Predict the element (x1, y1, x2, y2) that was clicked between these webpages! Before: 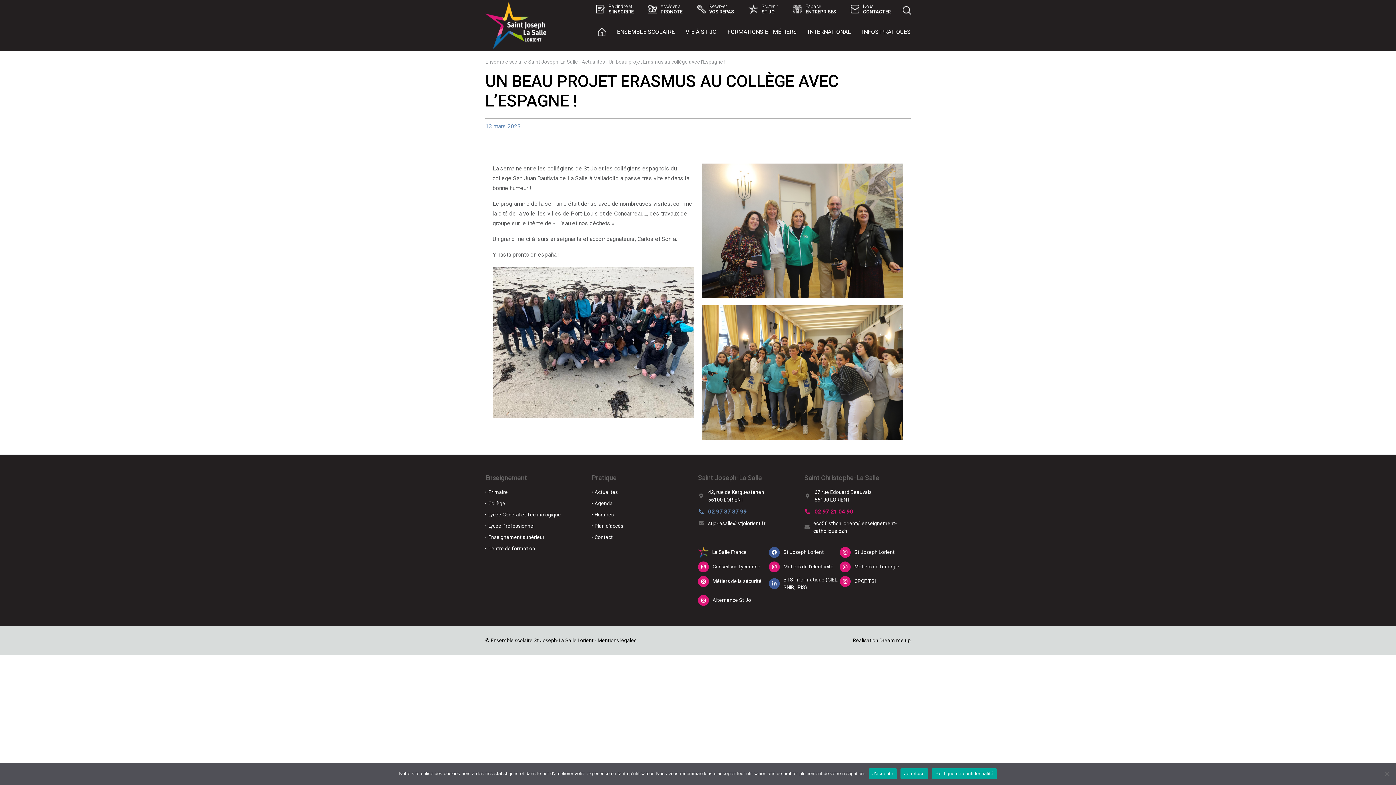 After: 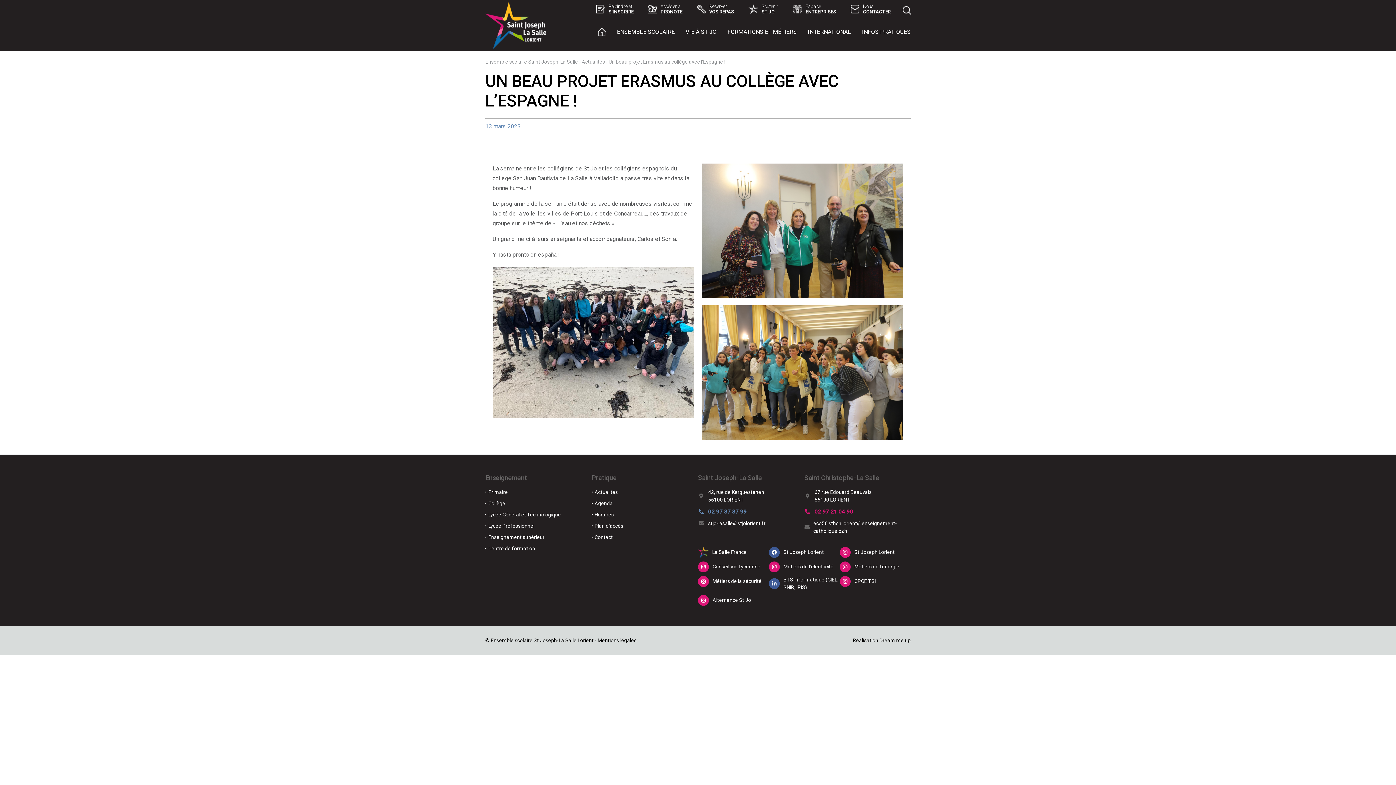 Action: bbox: (869, 768, 897, 779) label: J'accepte